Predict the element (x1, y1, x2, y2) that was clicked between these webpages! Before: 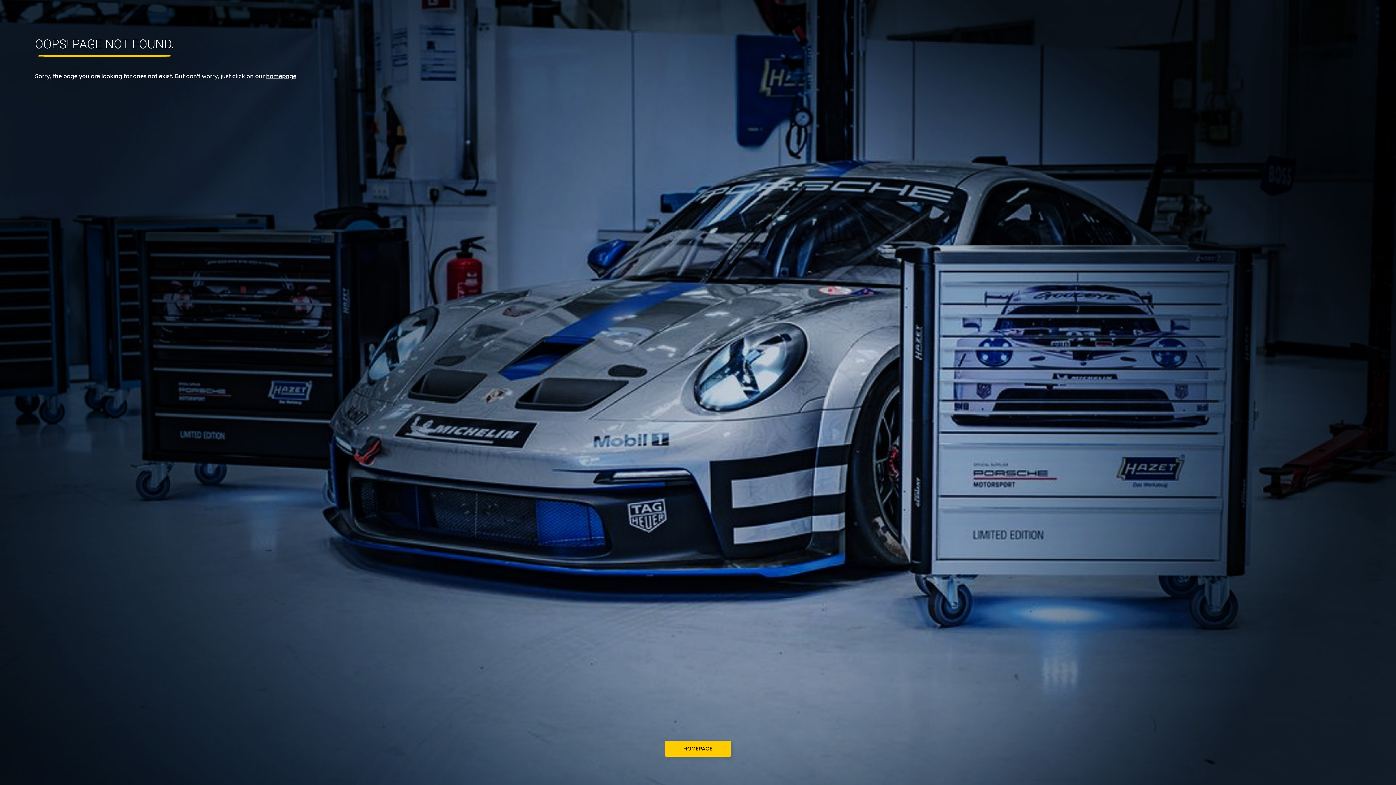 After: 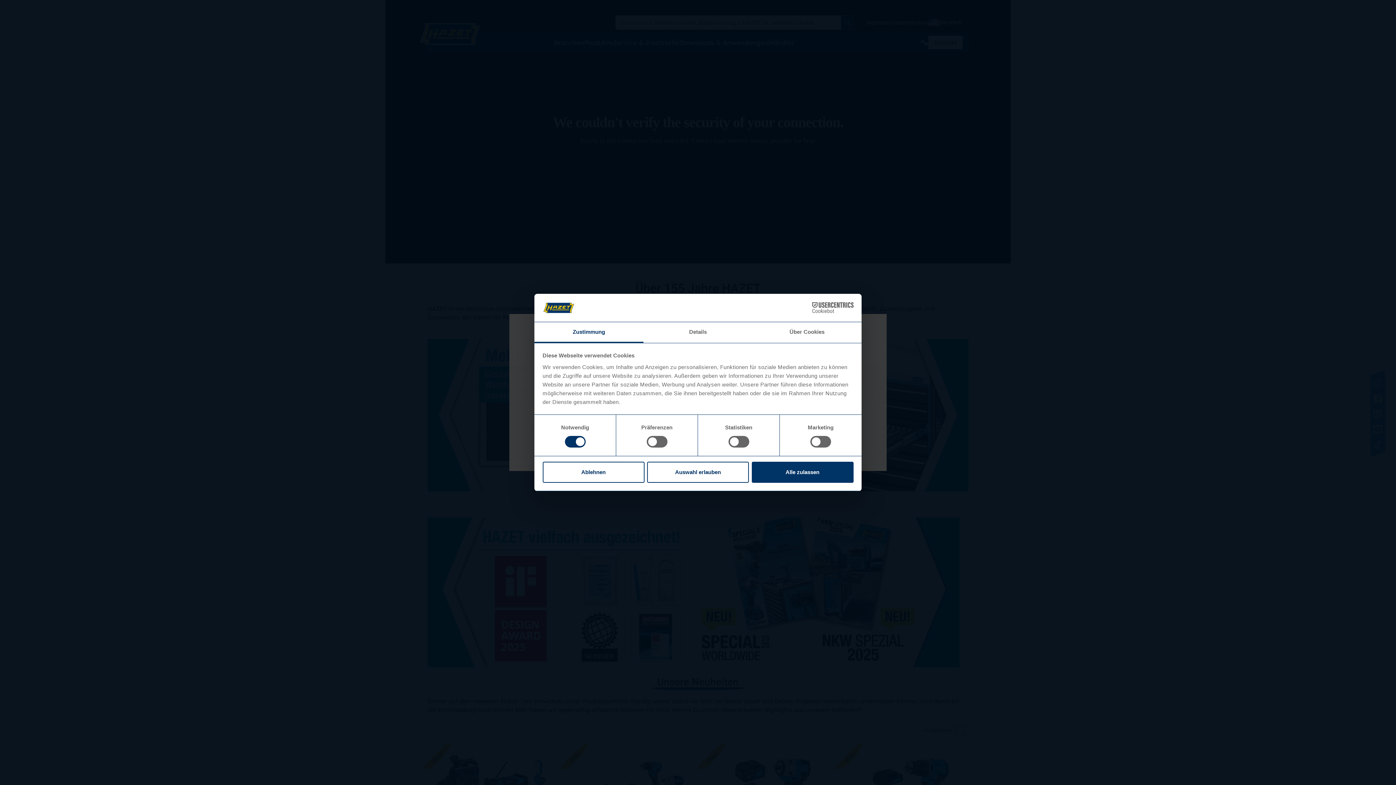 Action: bbox: (665, 741, 730, 757) label: HOMEPAGE